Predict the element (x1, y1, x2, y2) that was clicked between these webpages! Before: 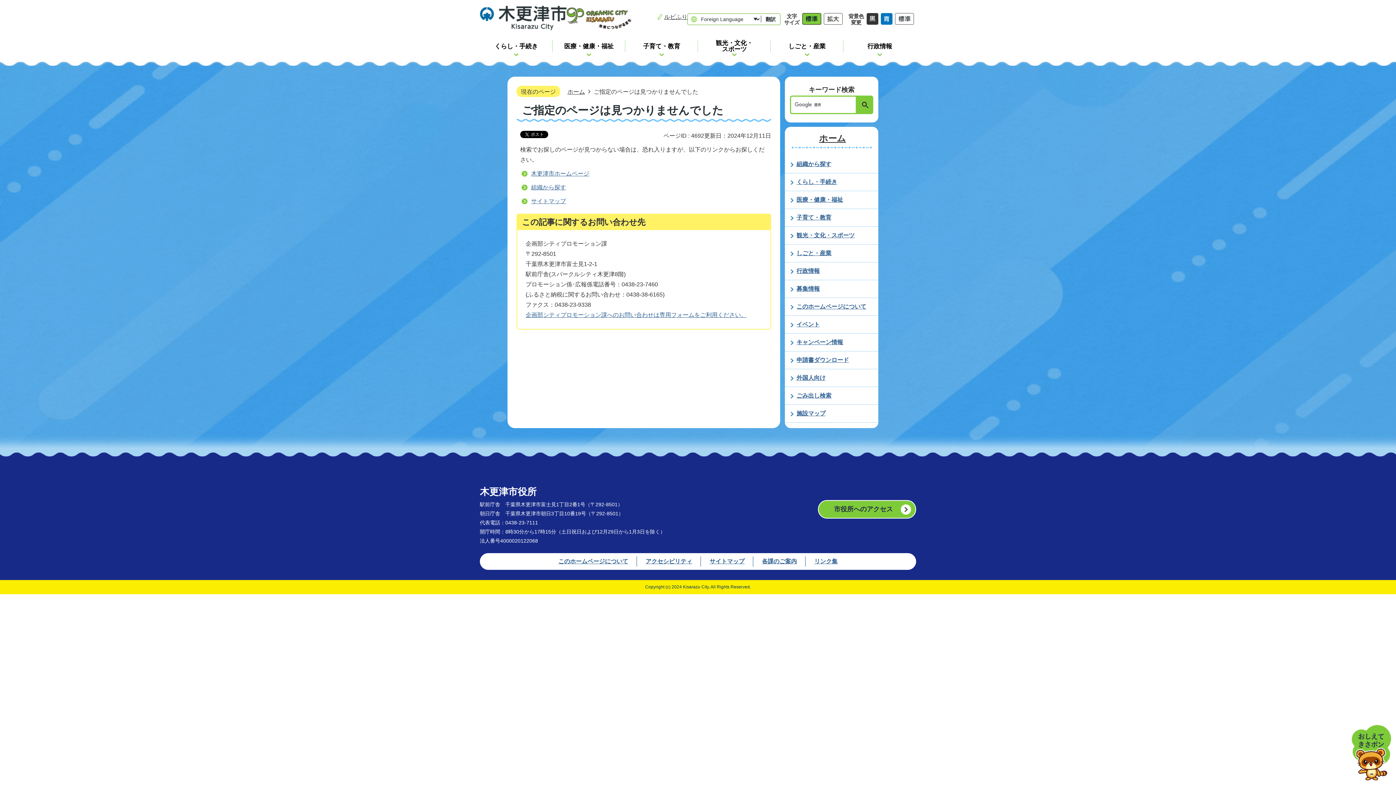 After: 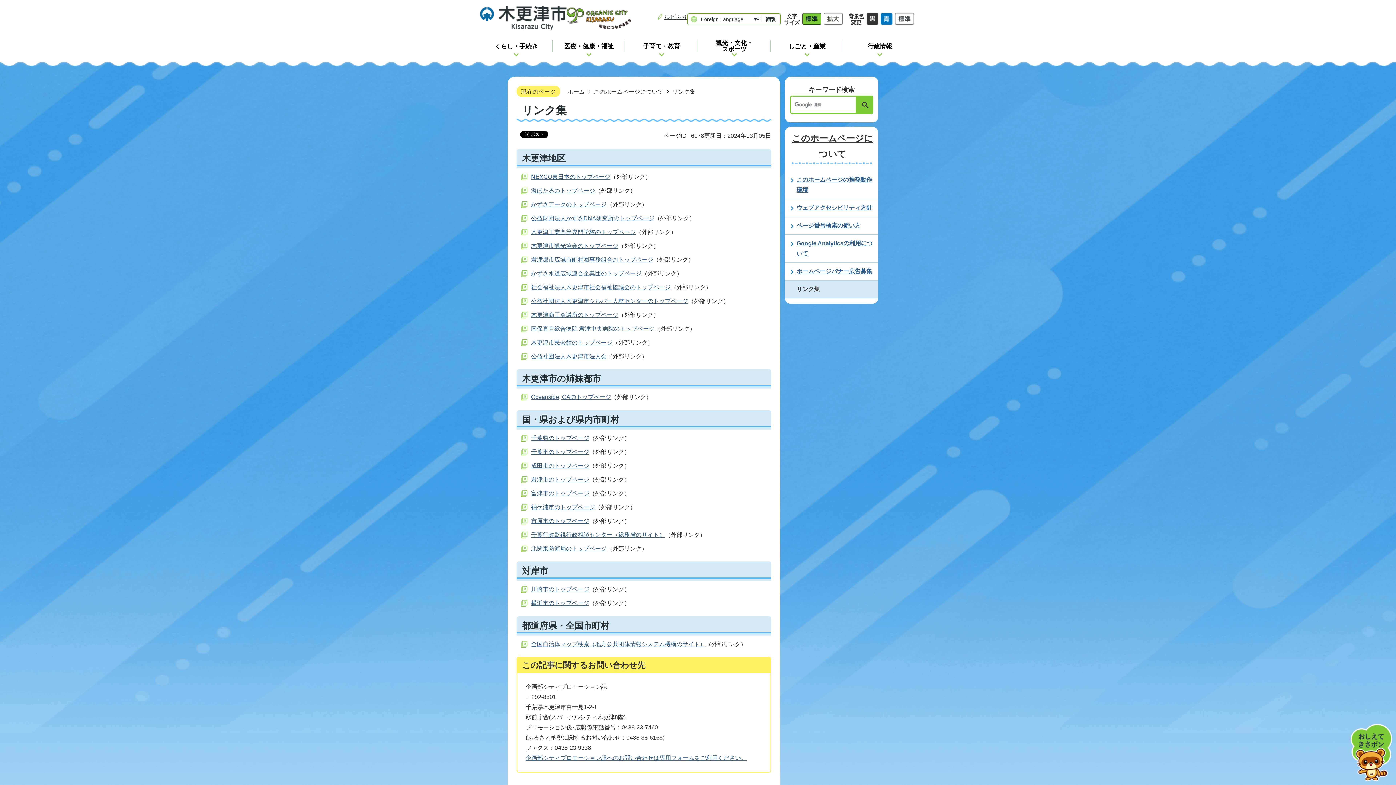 Action: bbox: (814, 556, 837, 566) label: リンク集